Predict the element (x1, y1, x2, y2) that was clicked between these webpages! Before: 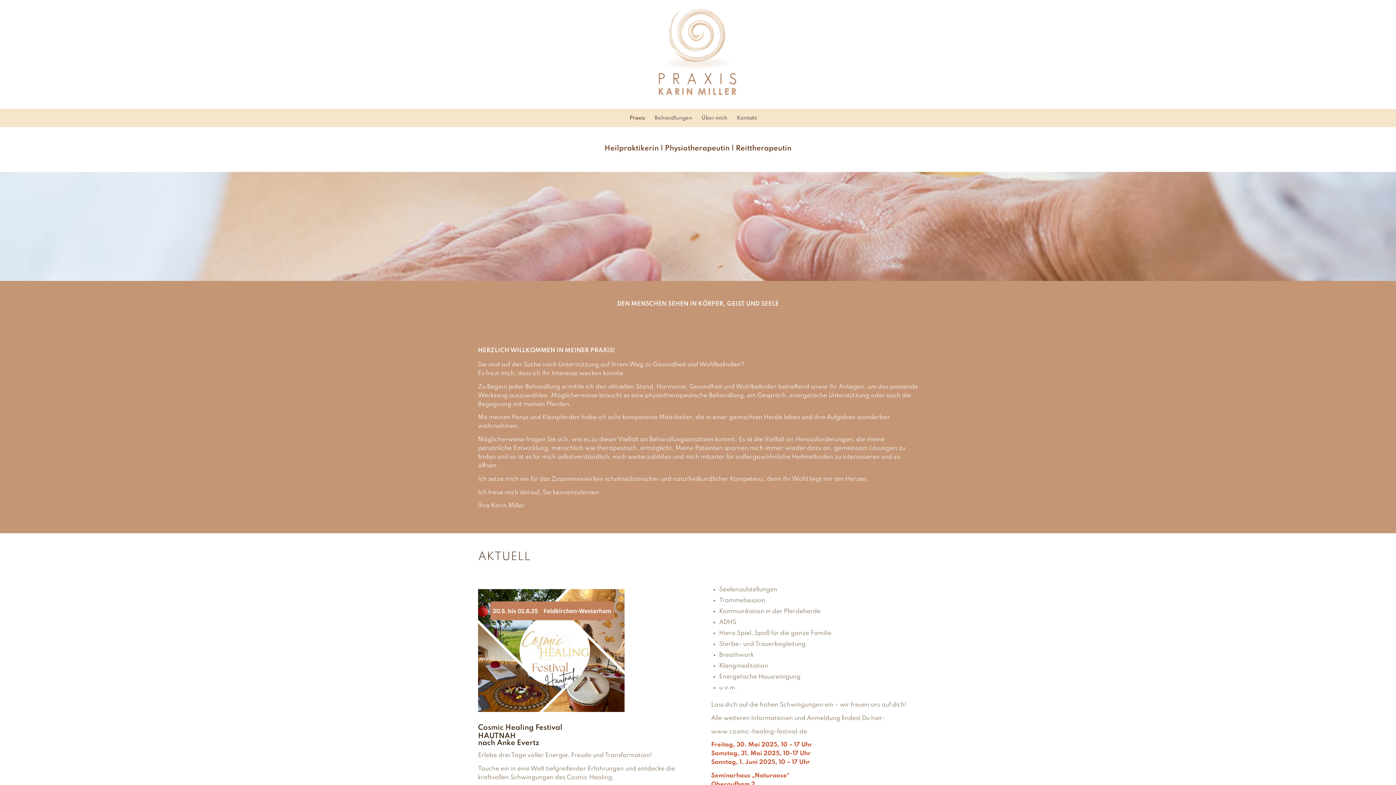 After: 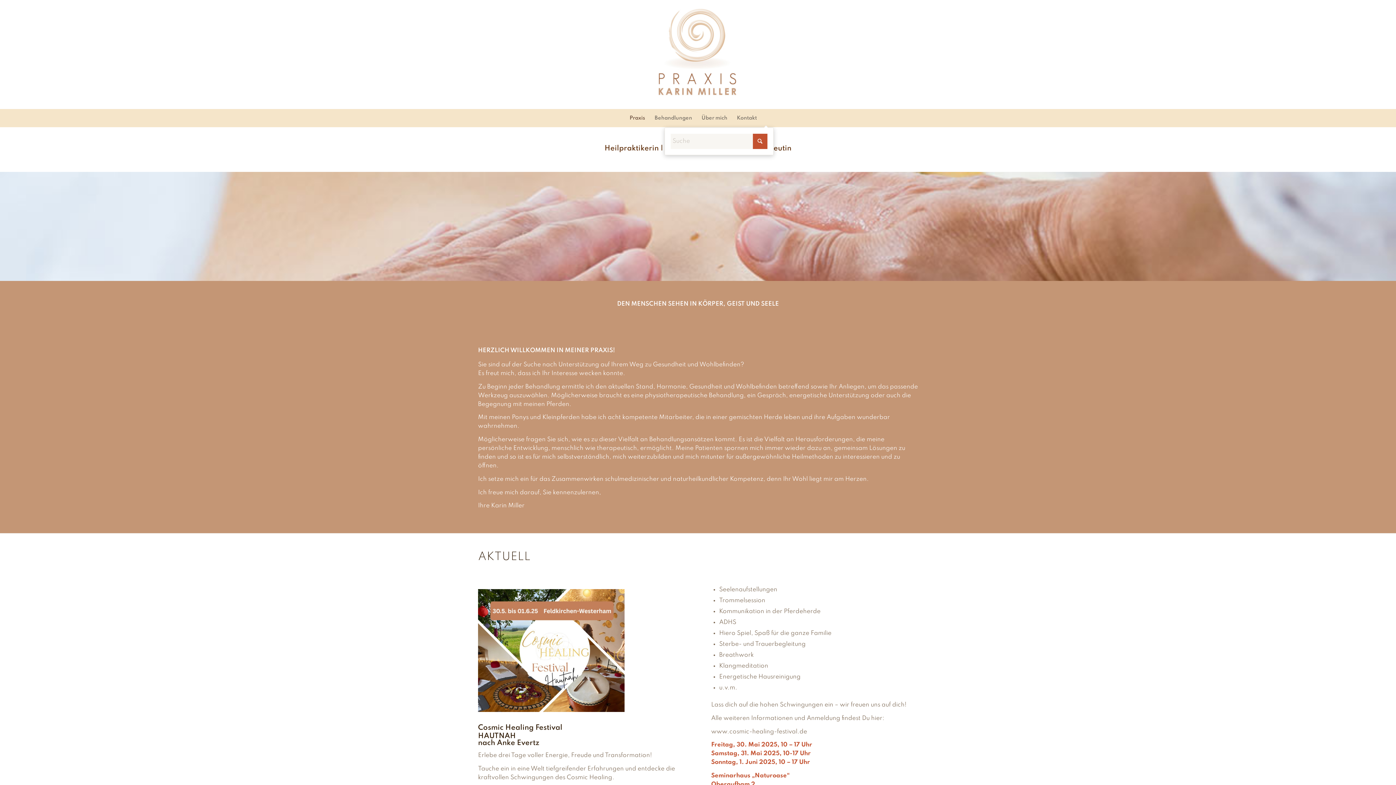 Action: label: Suche bbox: (761, 109, 771, 127)